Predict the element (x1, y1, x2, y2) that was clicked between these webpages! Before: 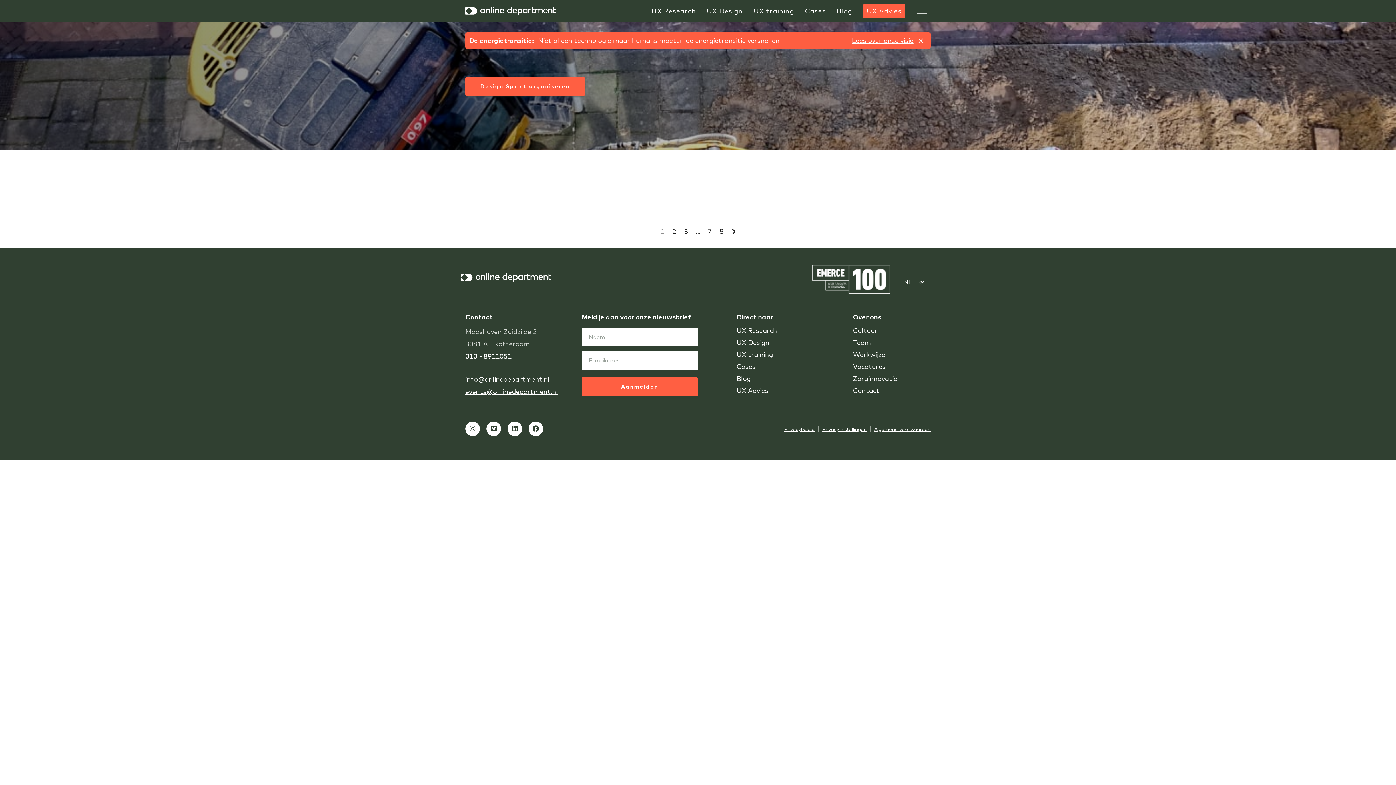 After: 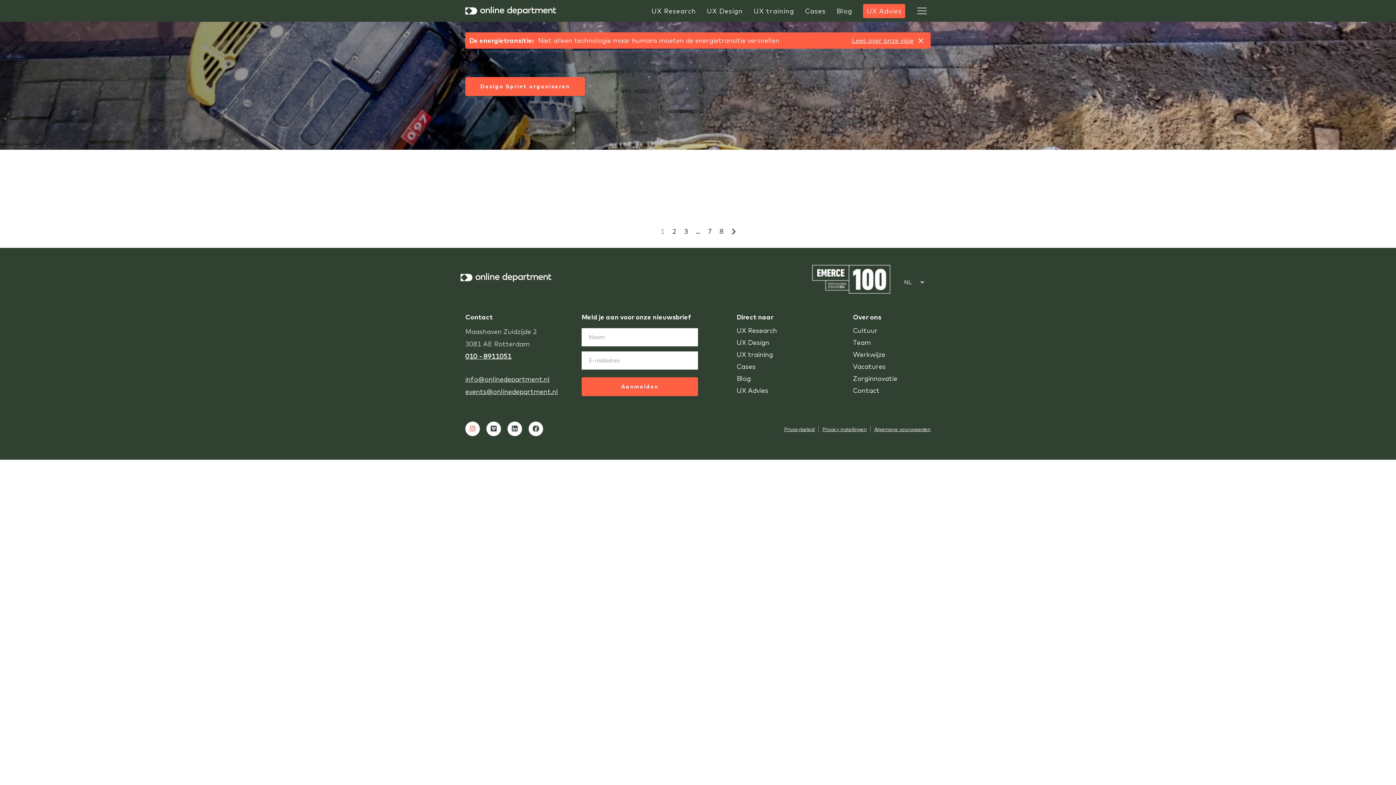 Action: bbox: (465, 421, 480, 436)